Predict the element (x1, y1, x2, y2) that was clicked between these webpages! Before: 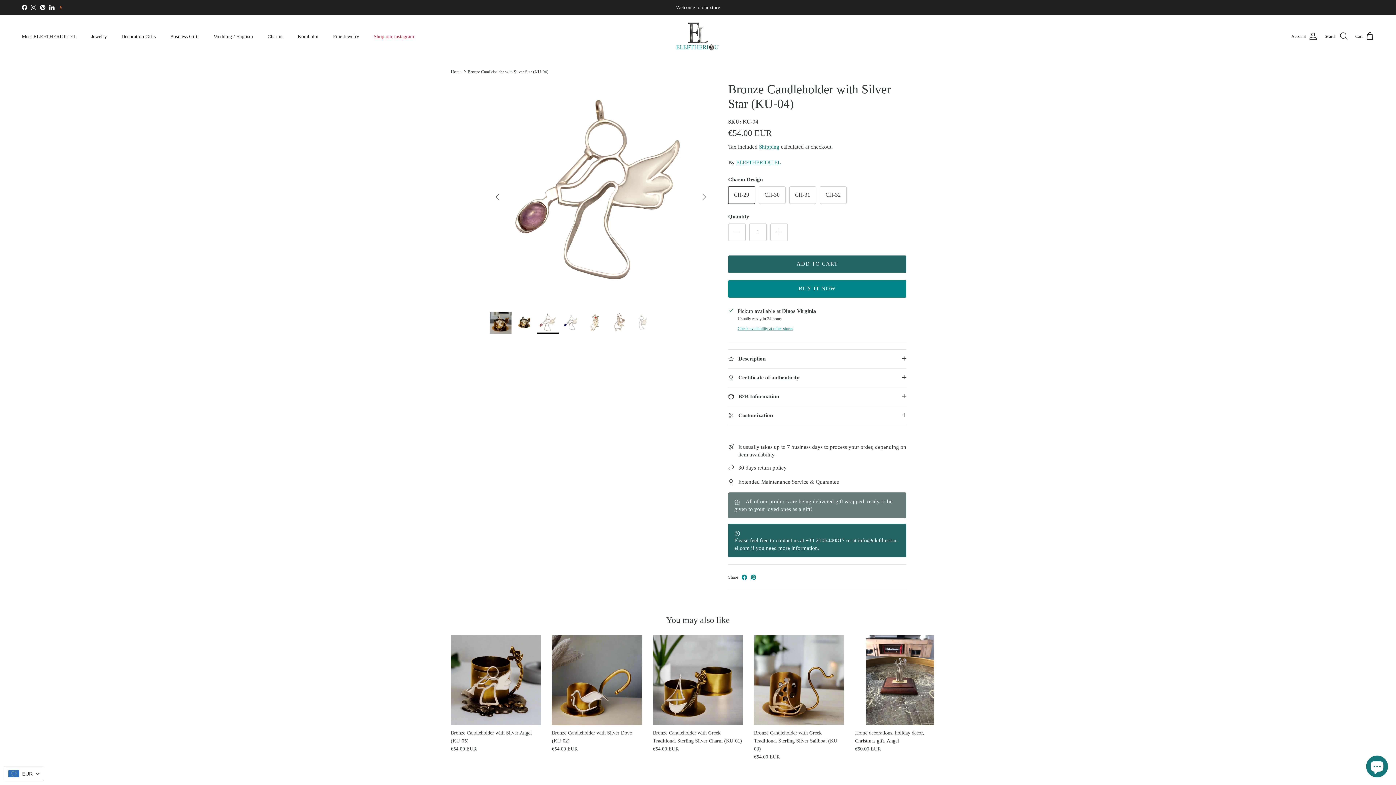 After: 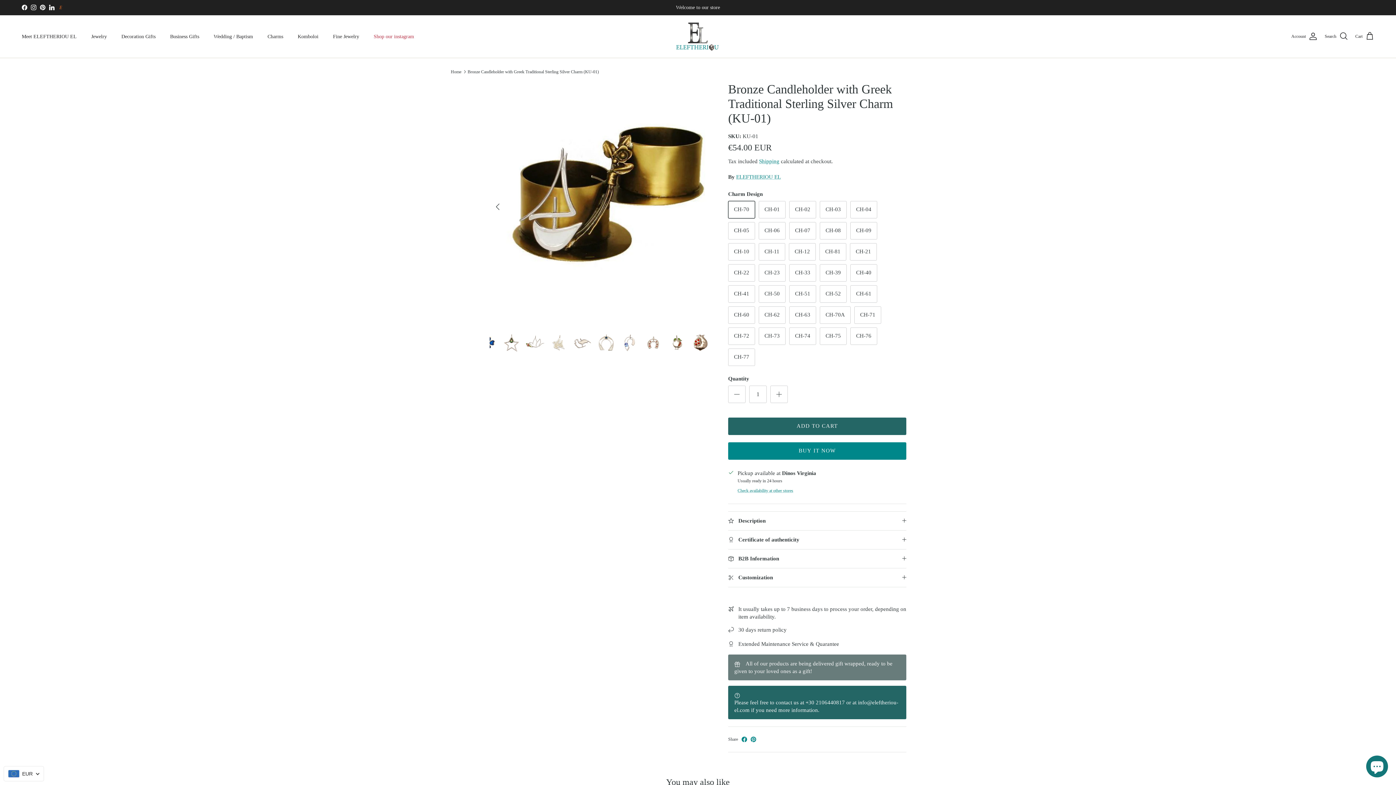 Action: bbox: (653, 729, 743, 753) label: Bronze Candleholder with Greek Traditional Sterling Silver Charm (KU-01)
€54.00 EUR